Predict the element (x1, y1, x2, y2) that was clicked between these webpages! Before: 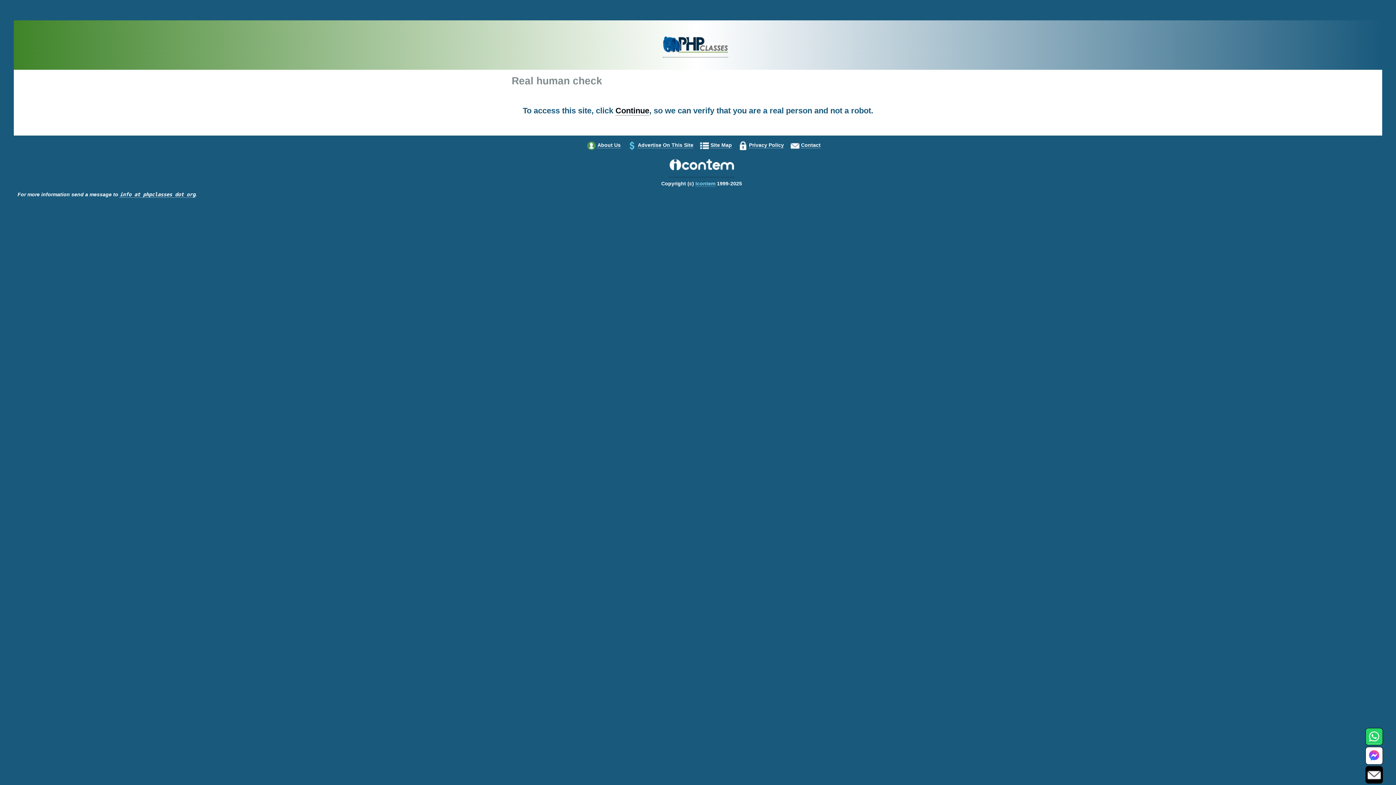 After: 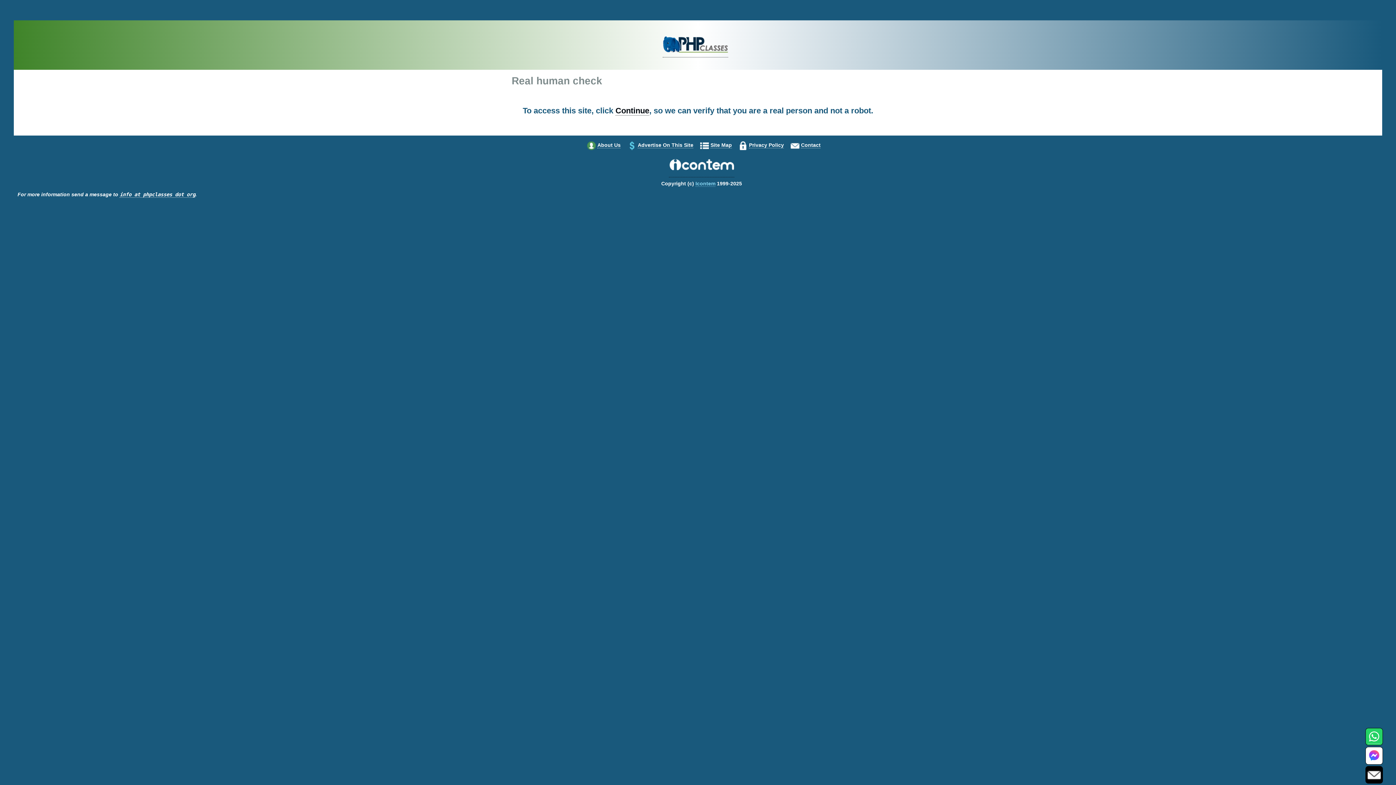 Action: label: About Us bbox: (597, 142, 620, 148)